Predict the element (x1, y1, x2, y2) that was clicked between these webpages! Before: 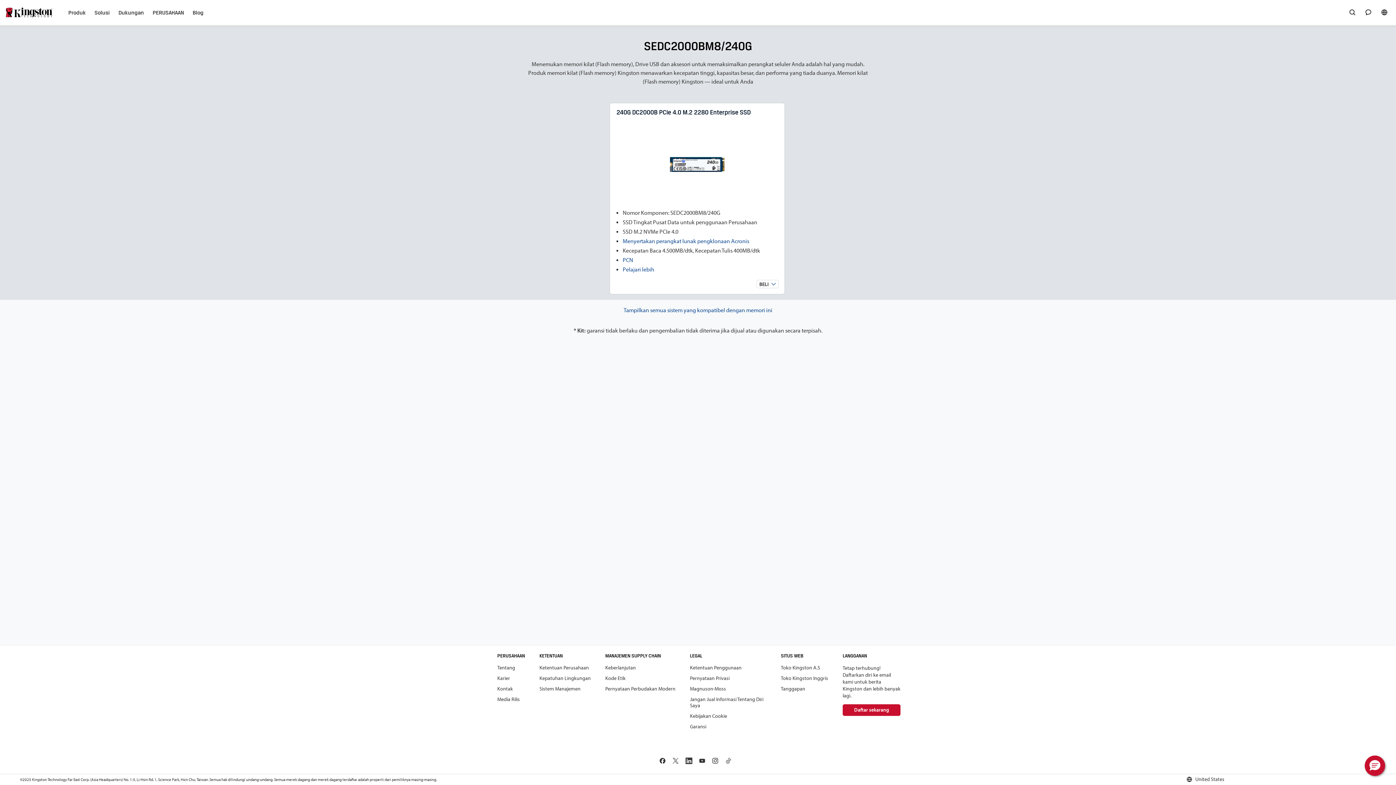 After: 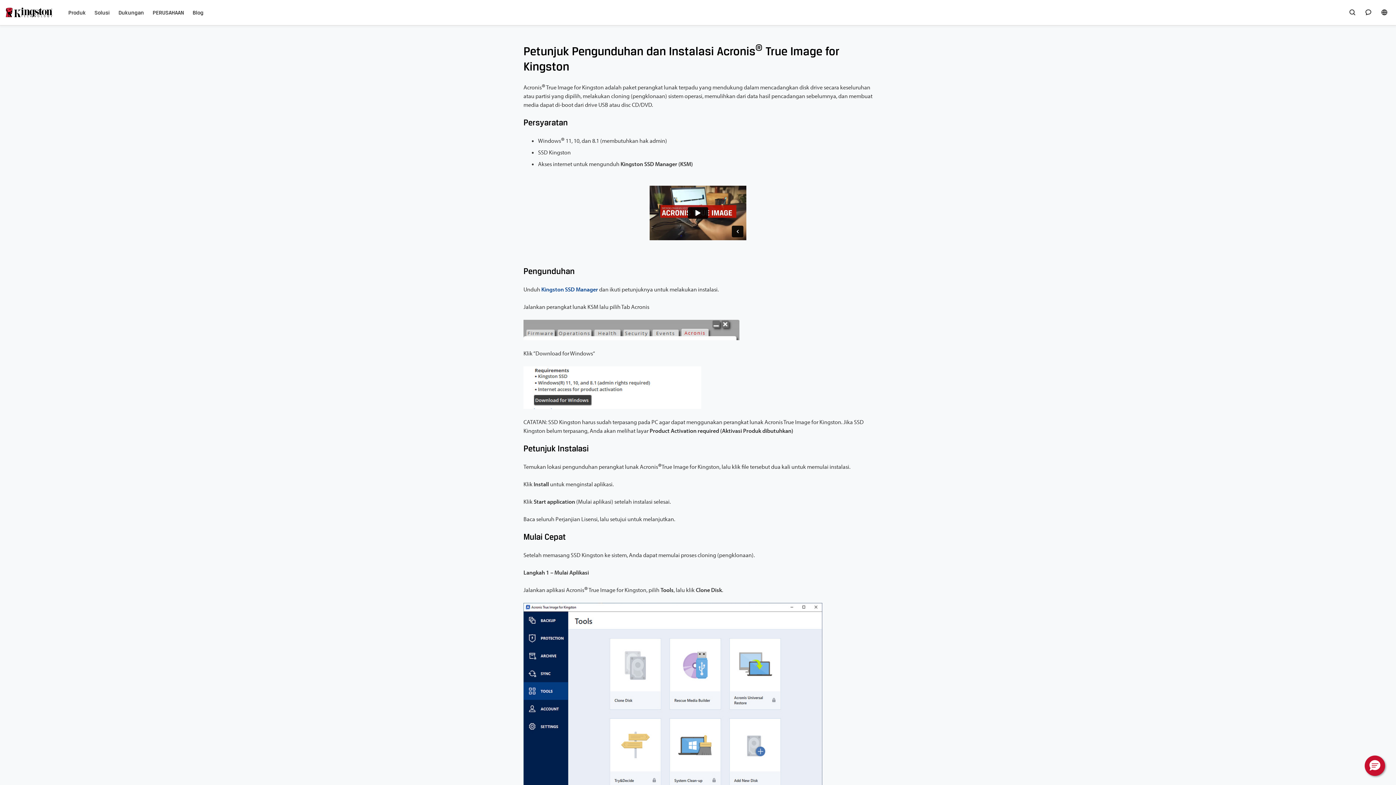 Action: bbox: (622, 237, 749, 244) label: Menyertakan perangkat lunak pengklonaan Acronis